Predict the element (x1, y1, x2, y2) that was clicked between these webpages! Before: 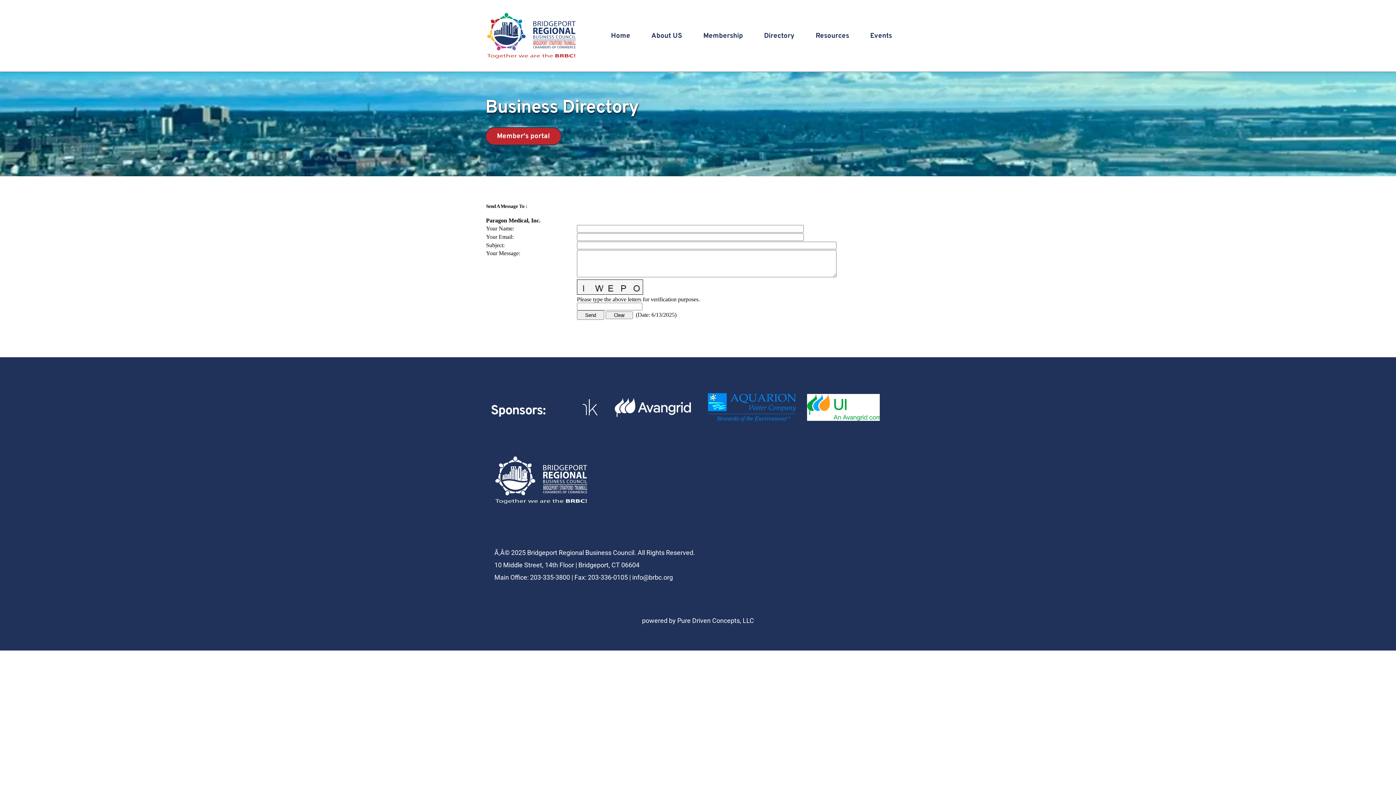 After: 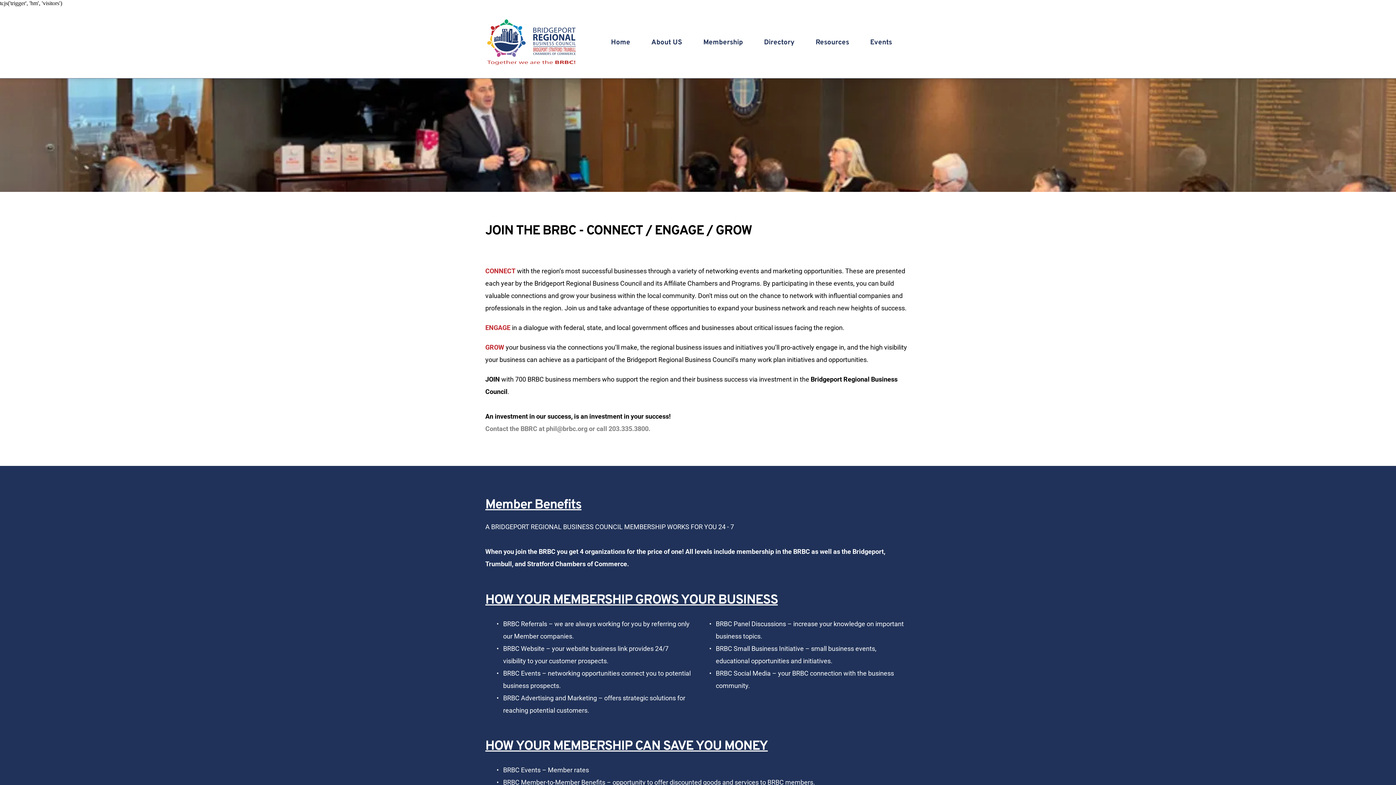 Action: label: Membership bbox: (701, 30, 744, 41)